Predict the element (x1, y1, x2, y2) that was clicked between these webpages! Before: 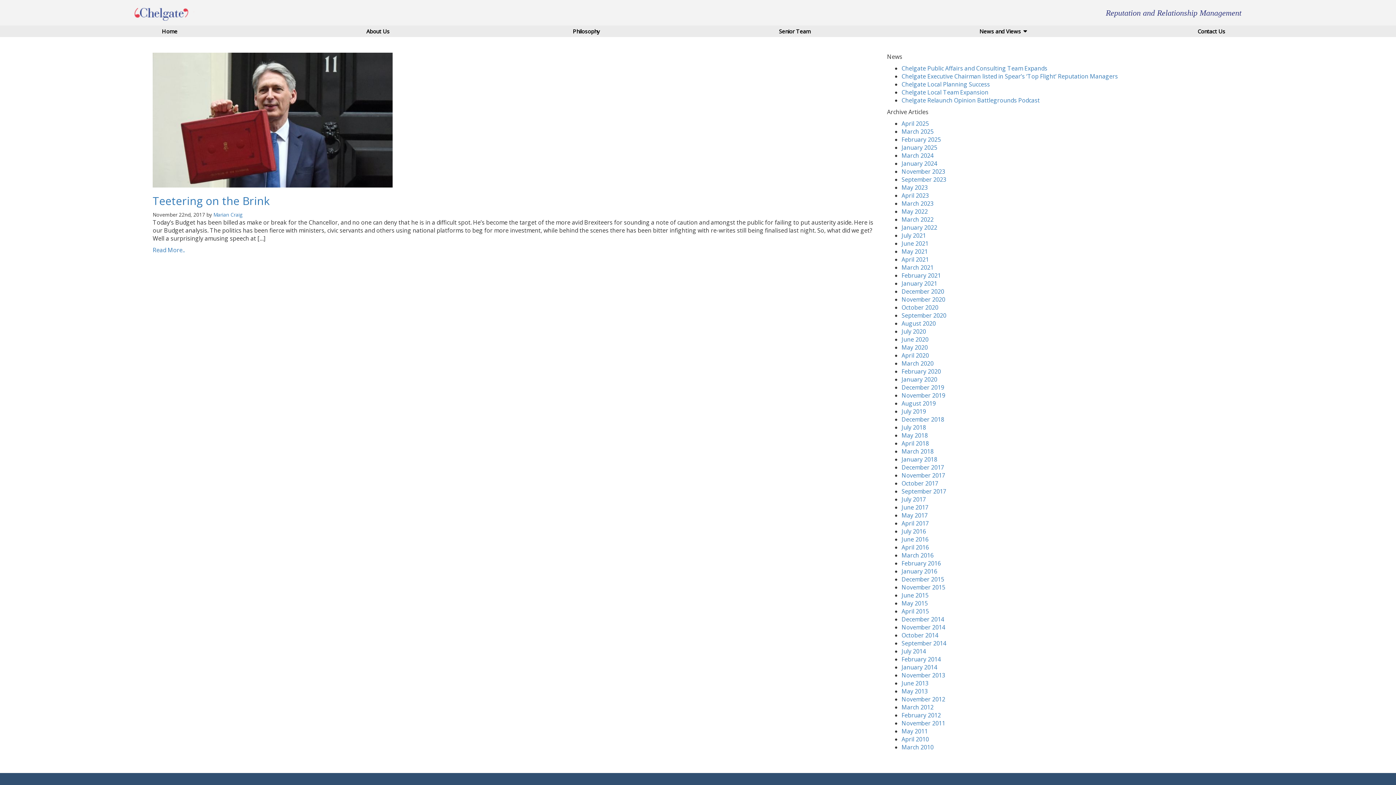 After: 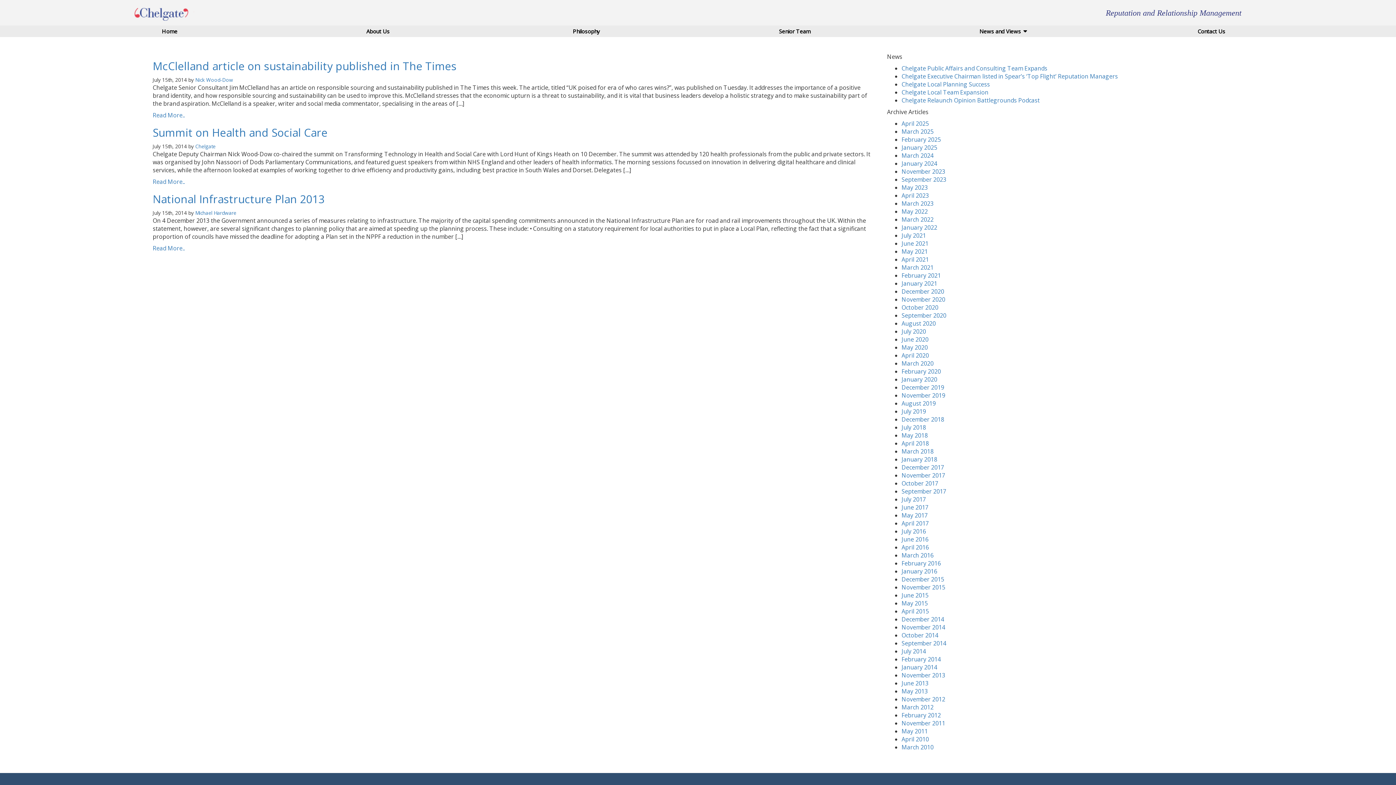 Action: bbox: (901, 647, 926, 655) label: July 2014